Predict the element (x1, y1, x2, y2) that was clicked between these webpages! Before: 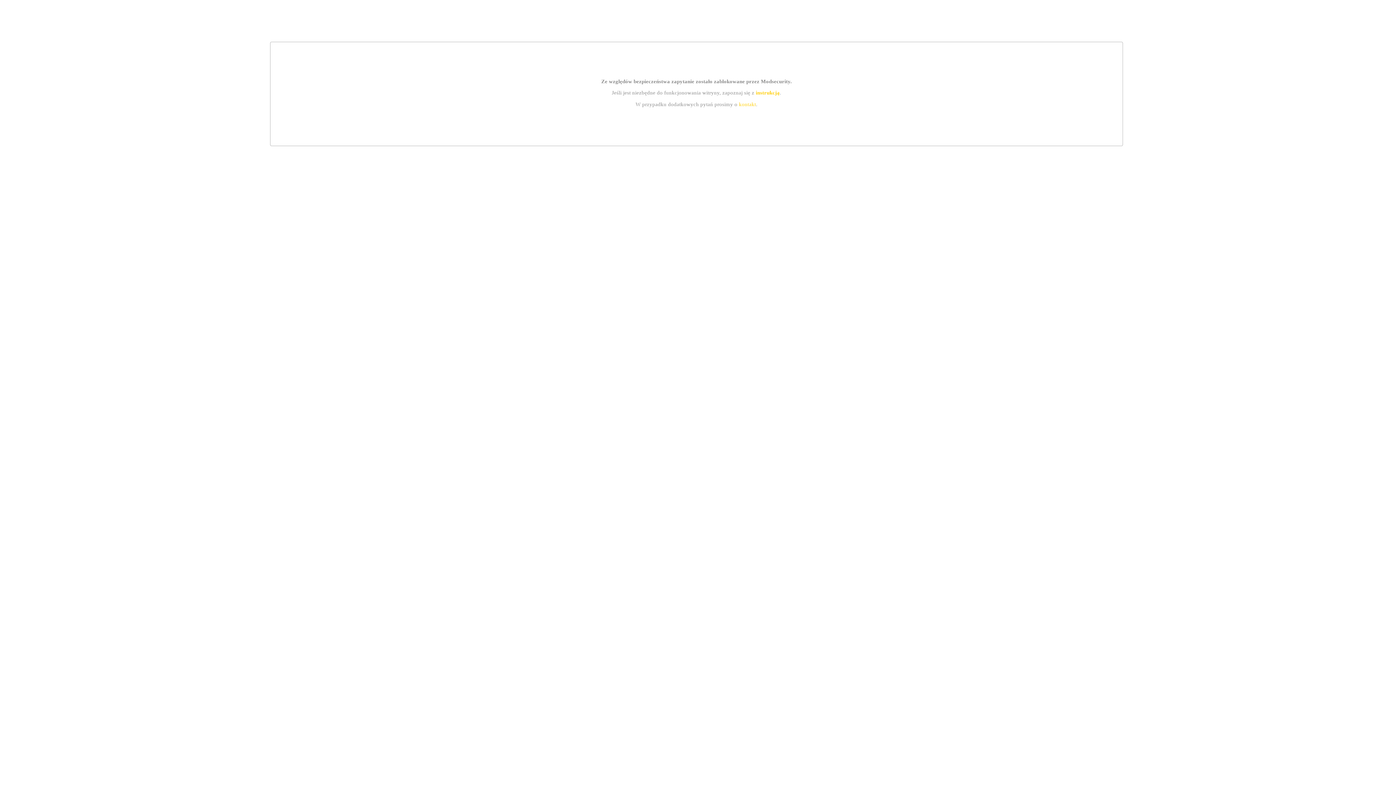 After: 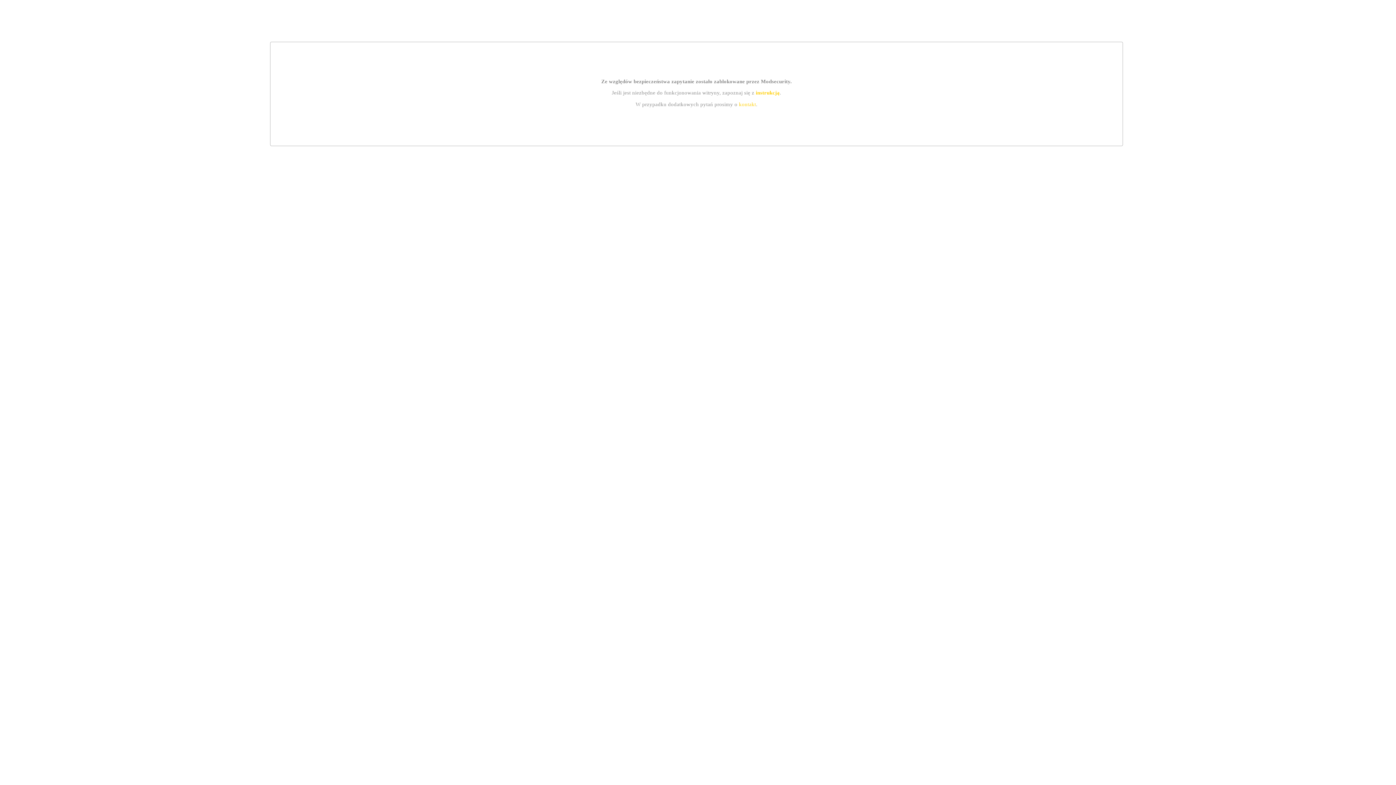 Action: bbox: (755, 89, 779, 95) label: instrukcją